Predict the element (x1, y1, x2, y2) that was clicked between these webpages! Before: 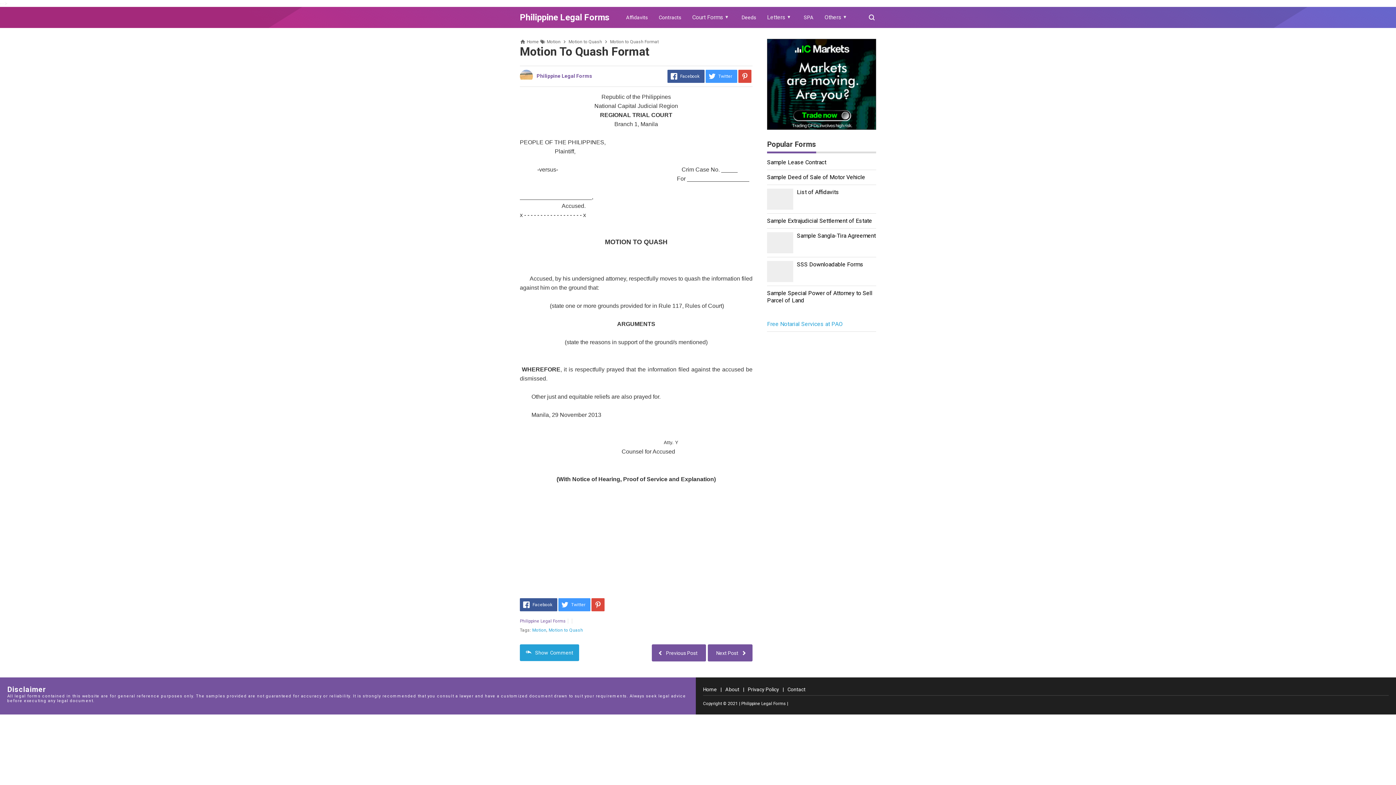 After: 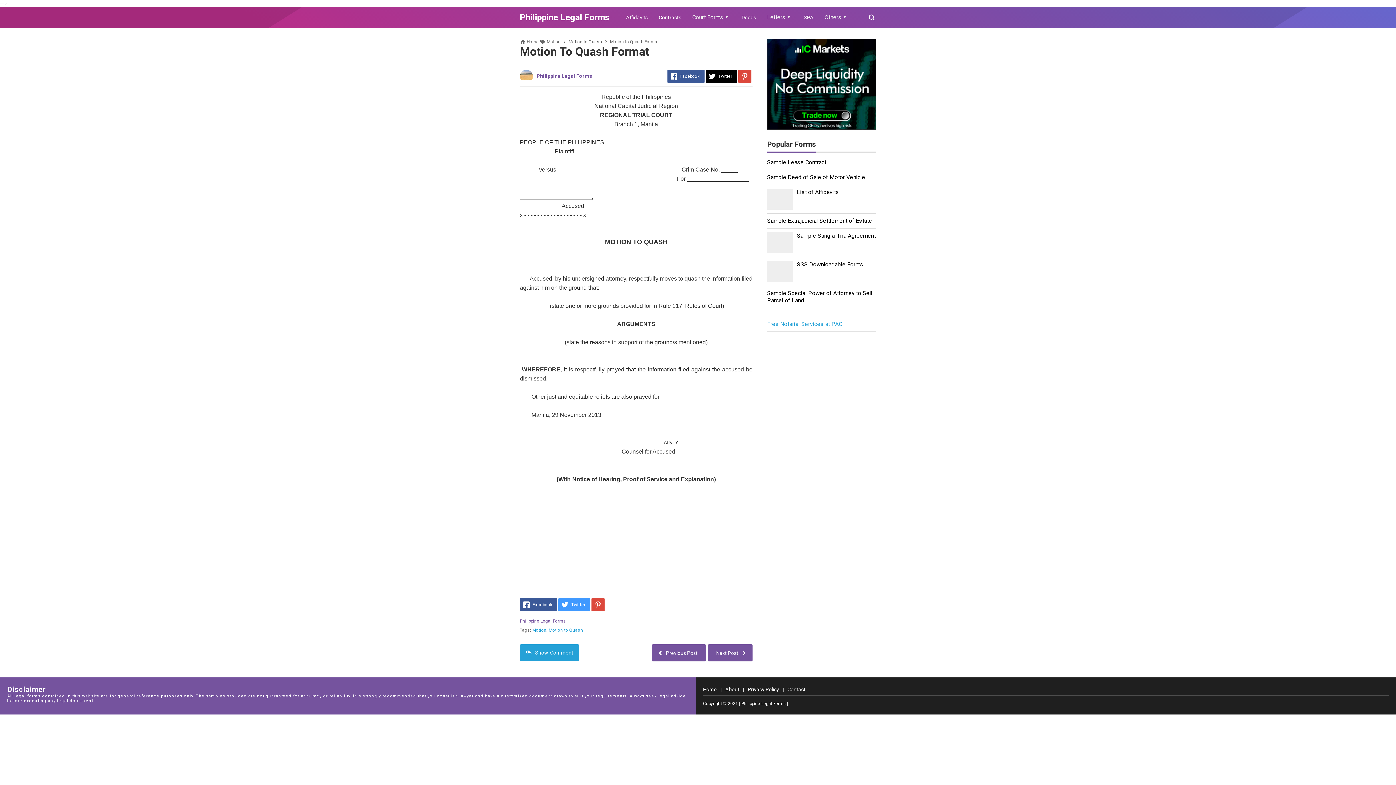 Action: bbox: (705, 69, 737, 82) label: Twitter